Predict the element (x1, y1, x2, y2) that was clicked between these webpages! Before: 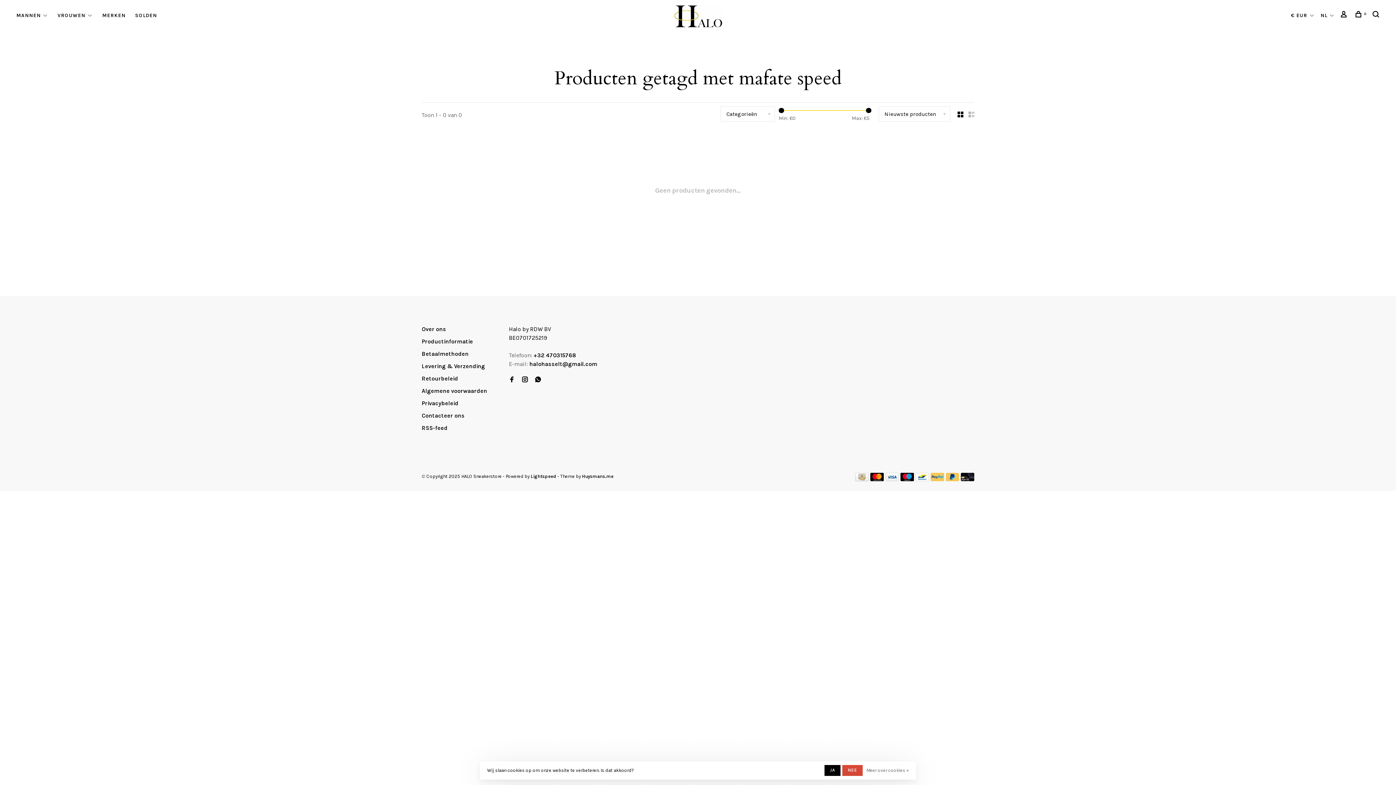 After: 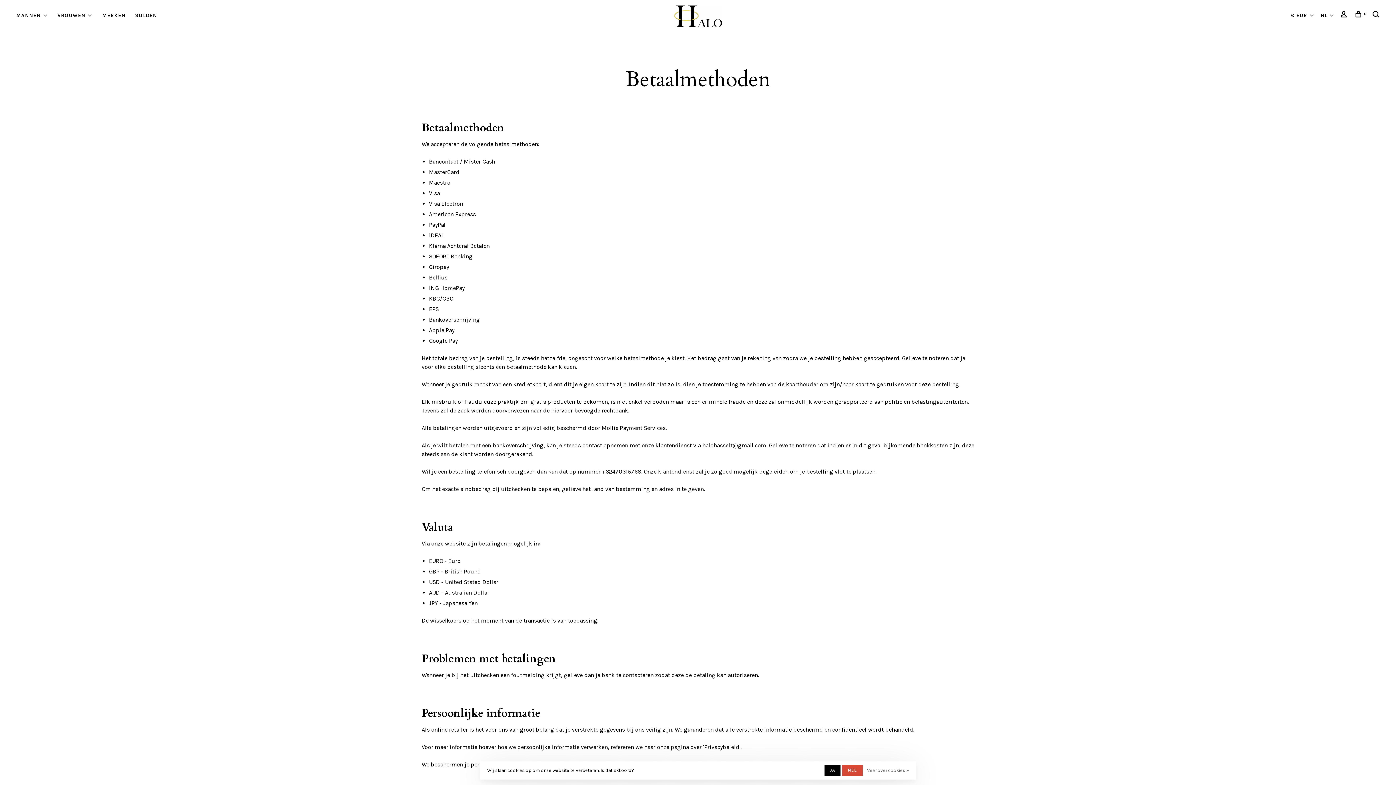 Action: bbox: (916, 476, 929, 482)